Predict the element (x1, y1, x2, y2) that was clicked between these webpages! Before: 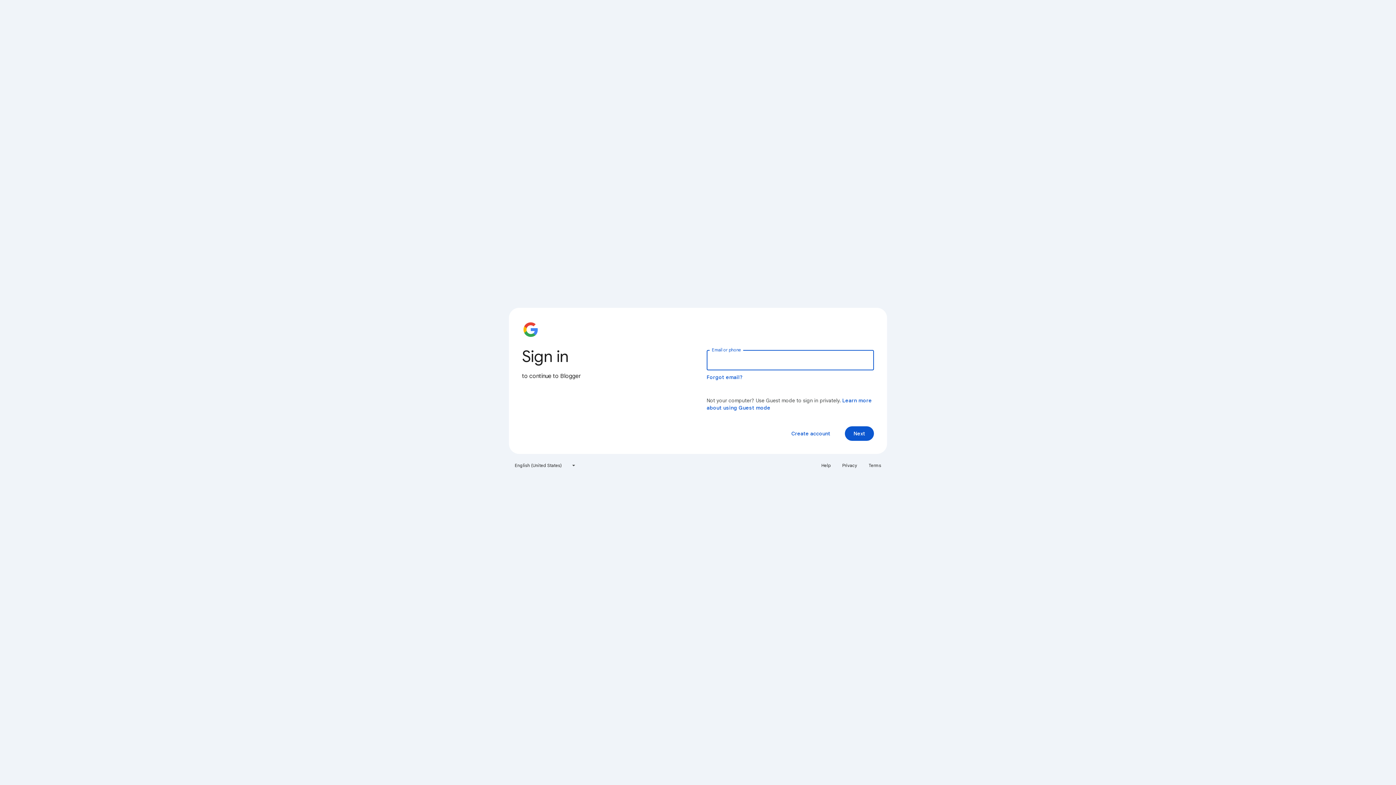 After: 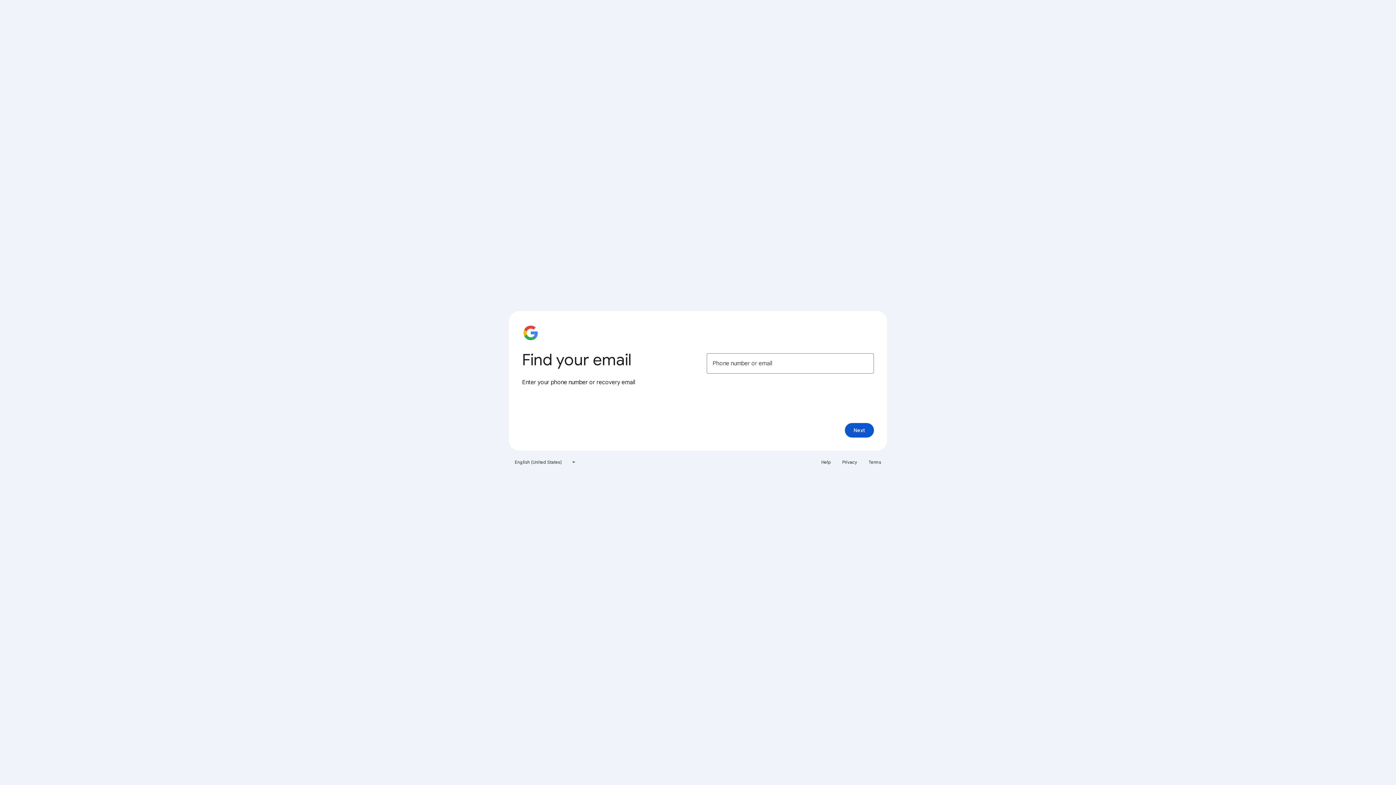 Action: label: Forgot email? bbox: (706, 374, 743, 380)